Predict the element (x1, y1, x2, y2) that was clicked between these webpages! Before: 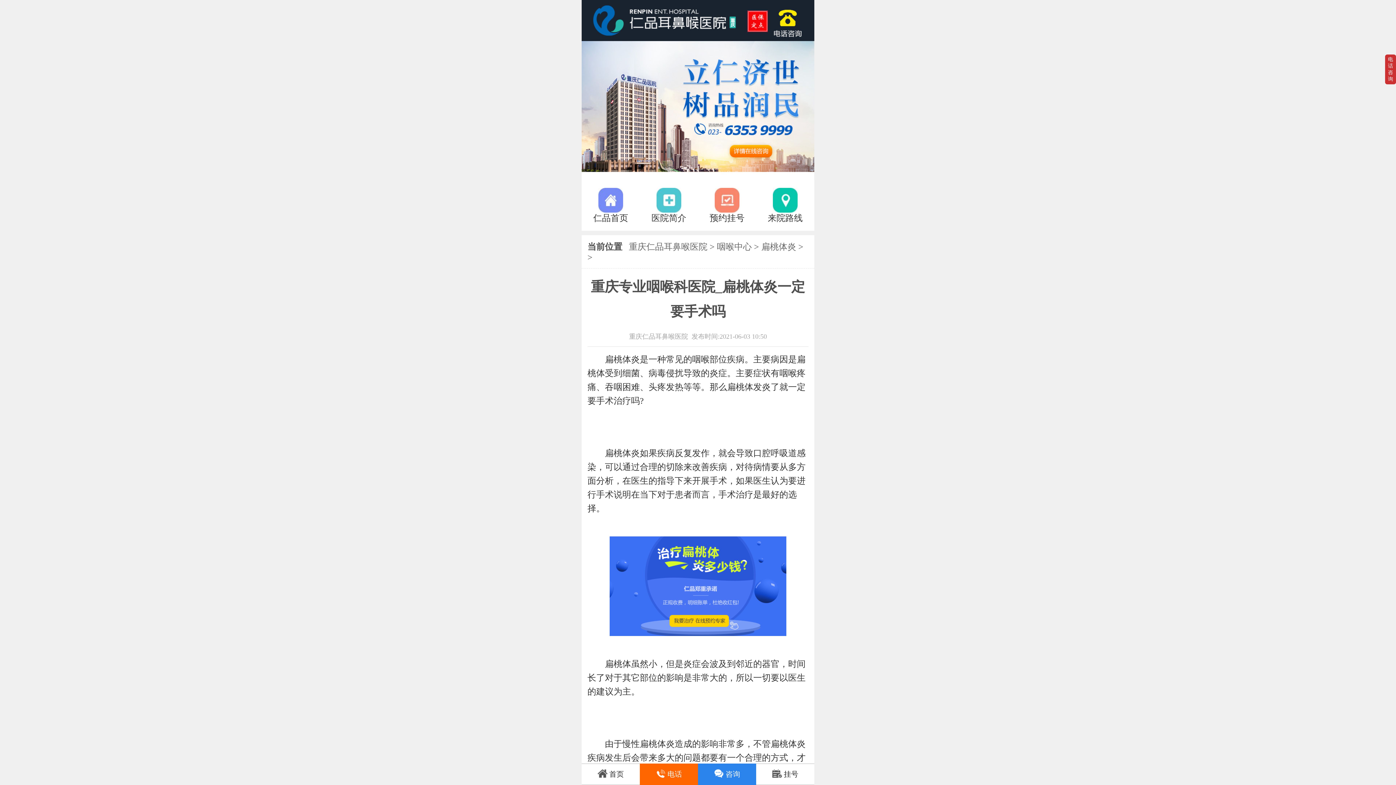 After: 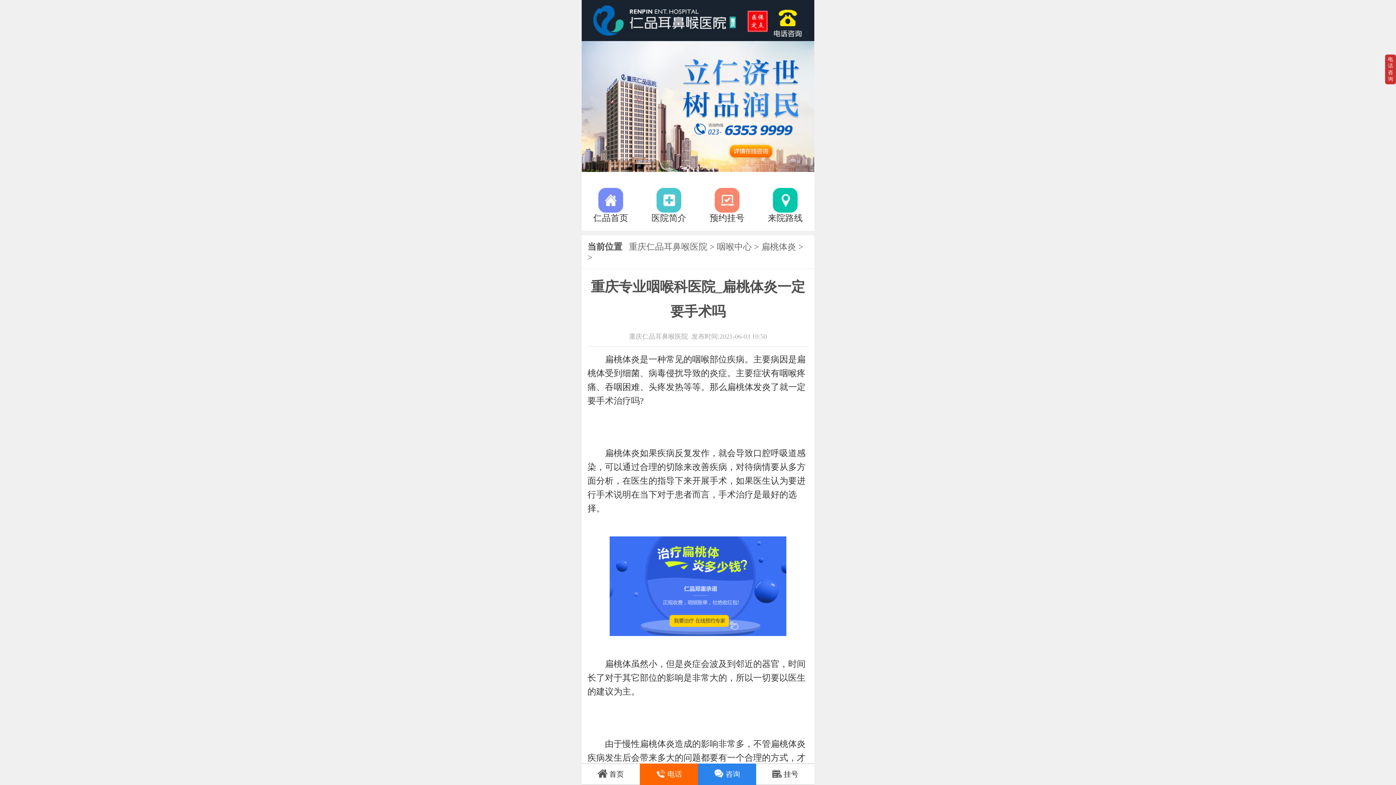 Action: bbox: (581, 0, 814, 41)